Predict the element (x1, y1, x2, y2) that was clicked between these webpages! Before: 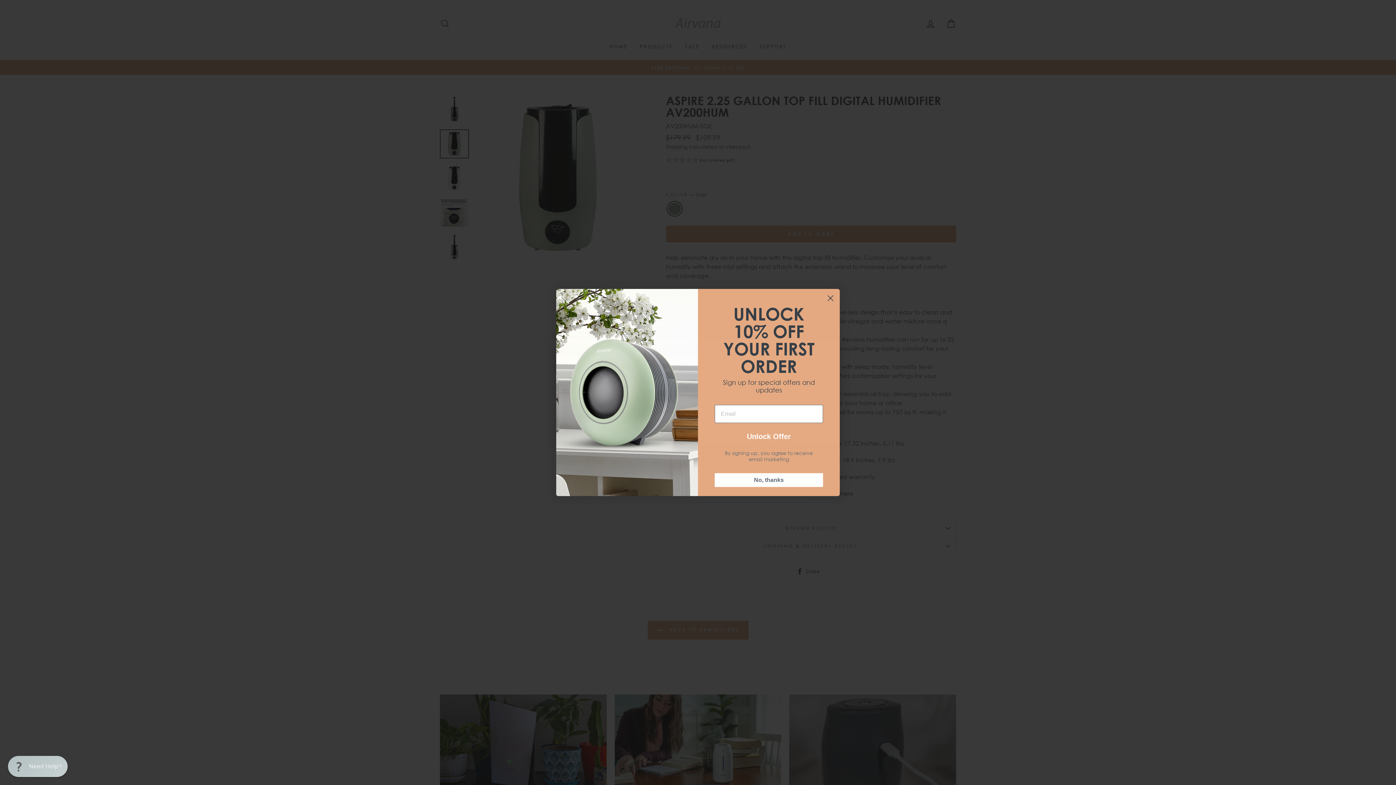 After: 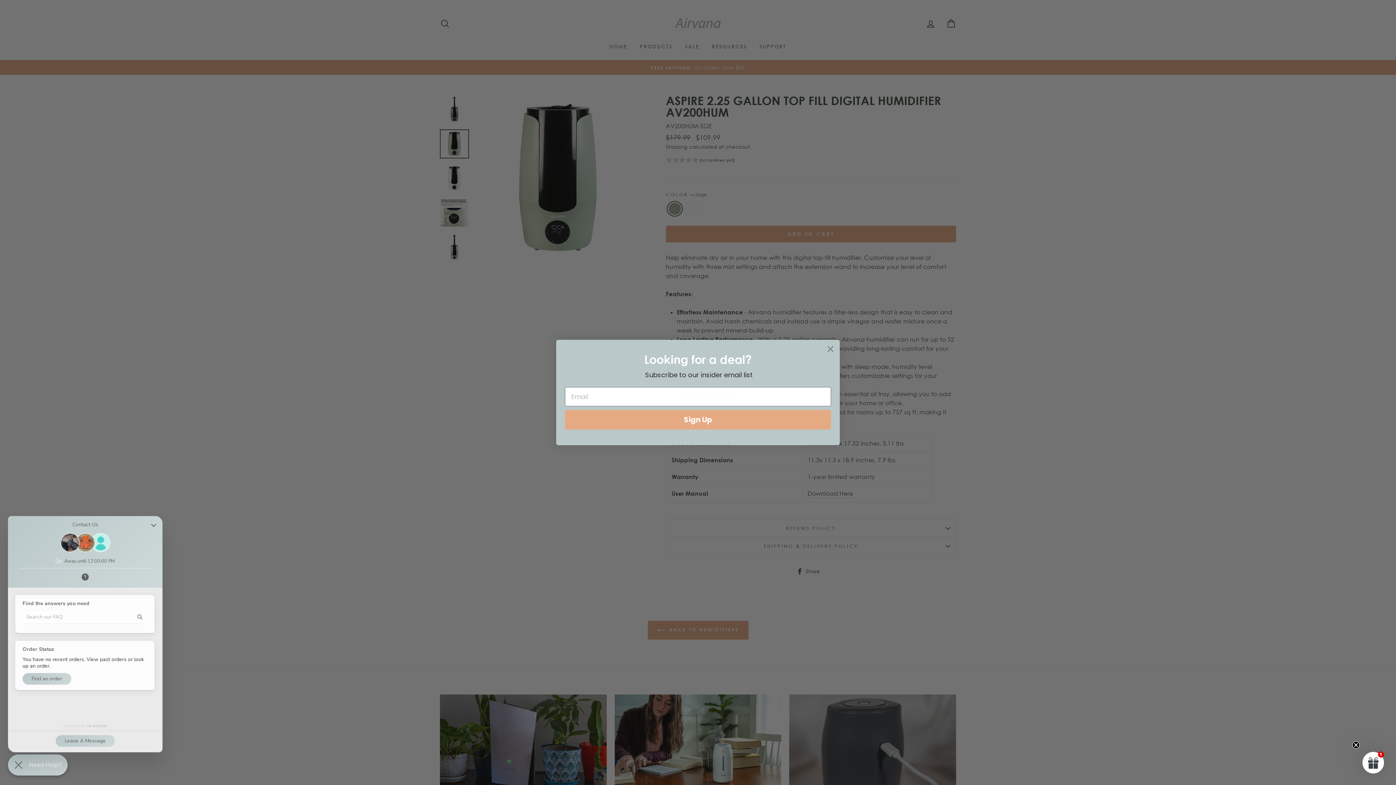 Action: bbox: (29, 756, 61, 777) label: Contact Us Directly